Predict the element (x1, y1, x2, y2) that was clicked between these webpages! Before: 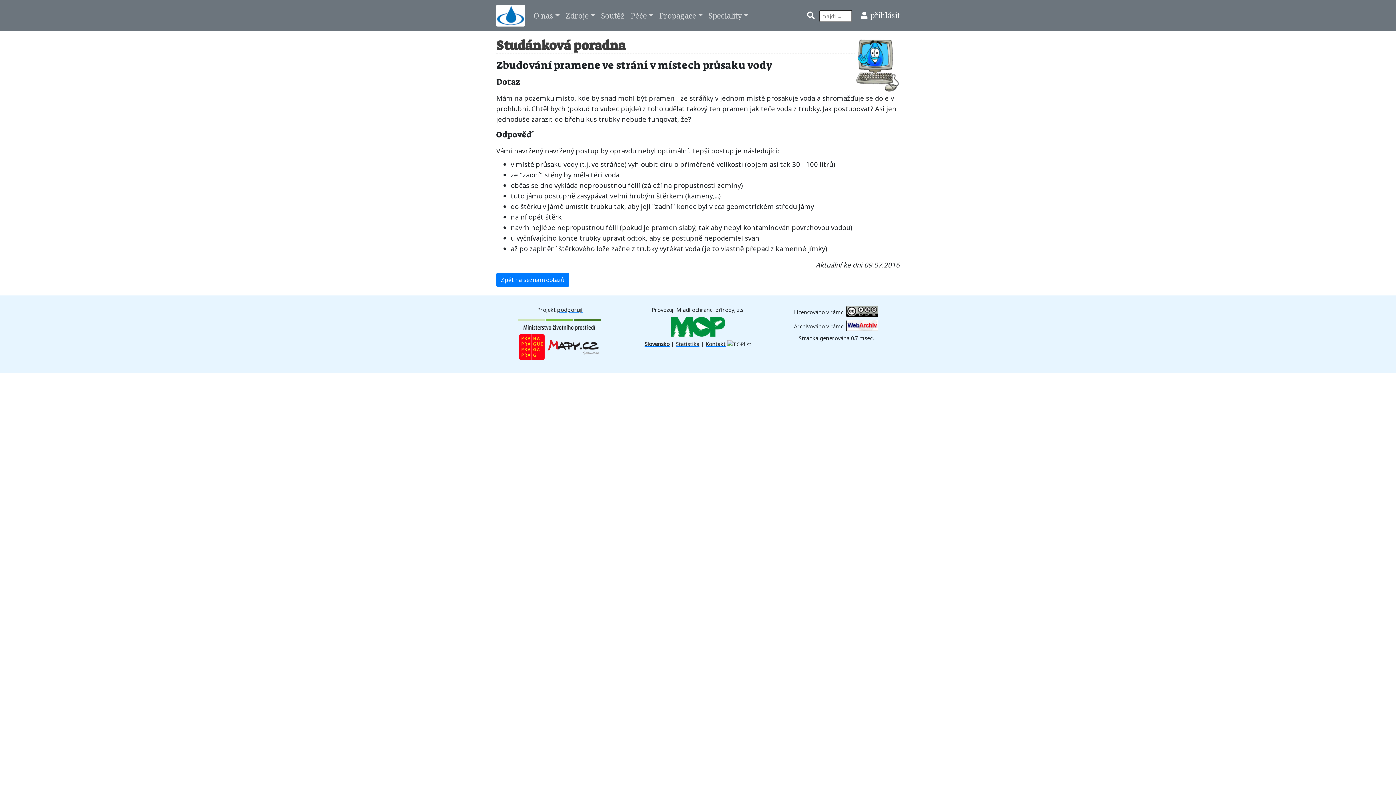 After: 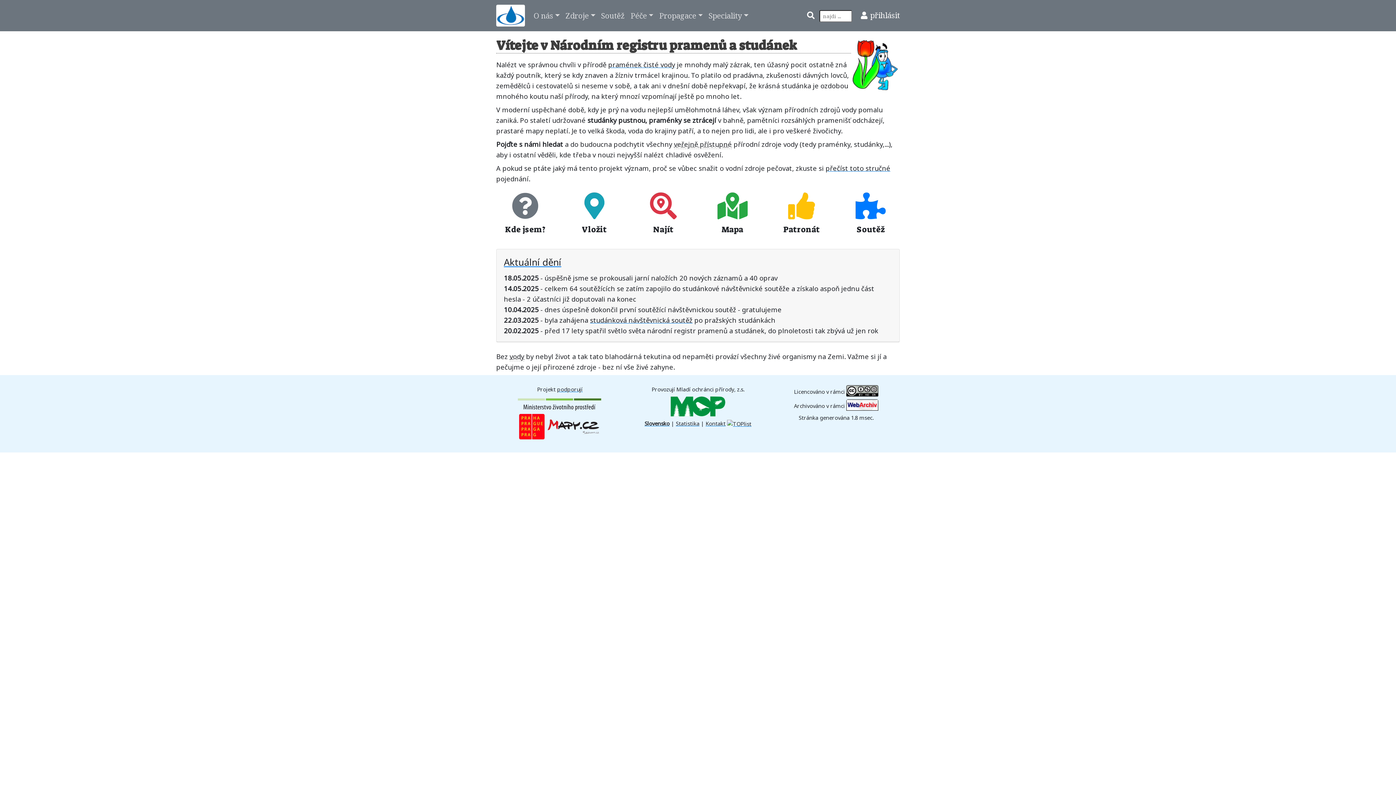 Action: bbox: (496, 2, 525, 28)